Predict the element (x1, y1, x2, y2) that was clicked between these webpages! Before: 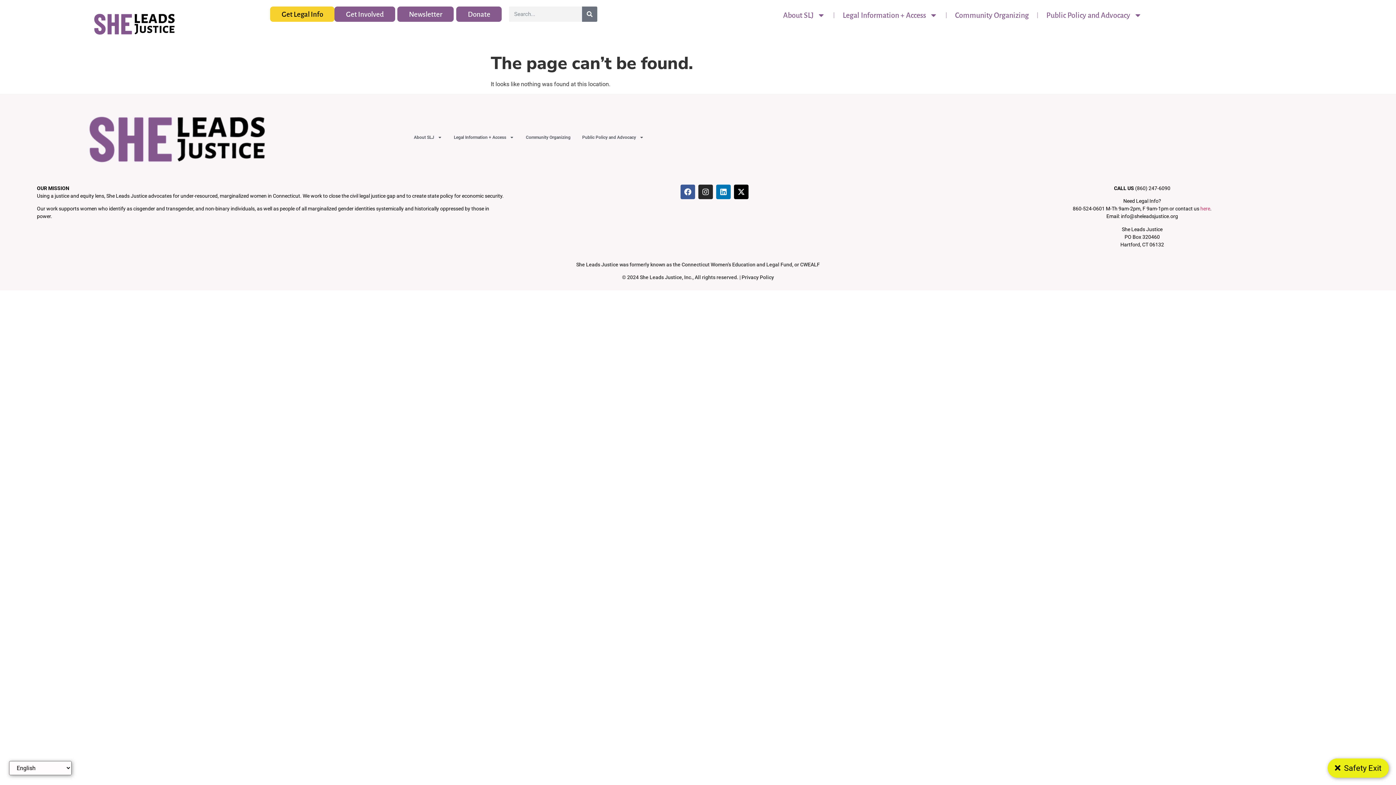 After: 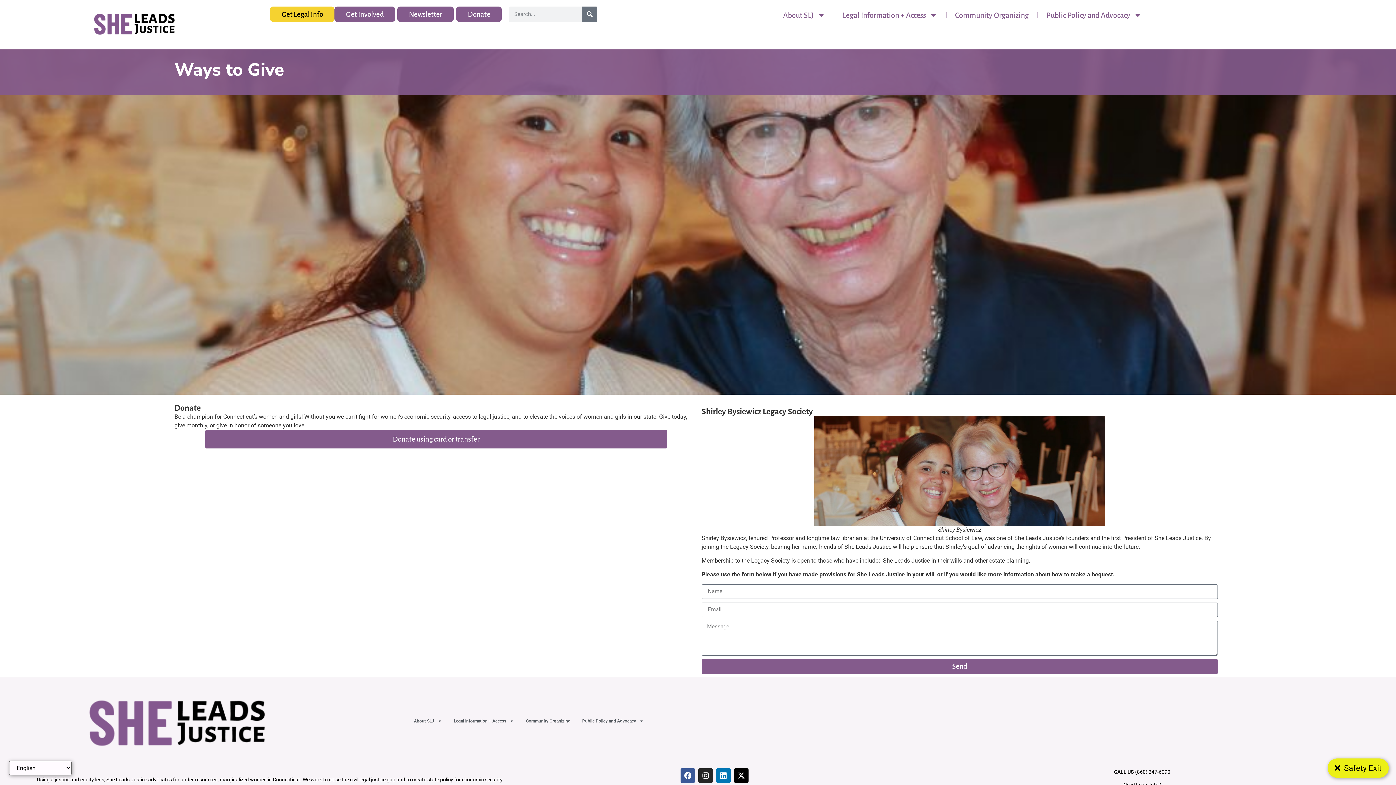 Action: label: Donate bbox: (456, 6, 501, 21)